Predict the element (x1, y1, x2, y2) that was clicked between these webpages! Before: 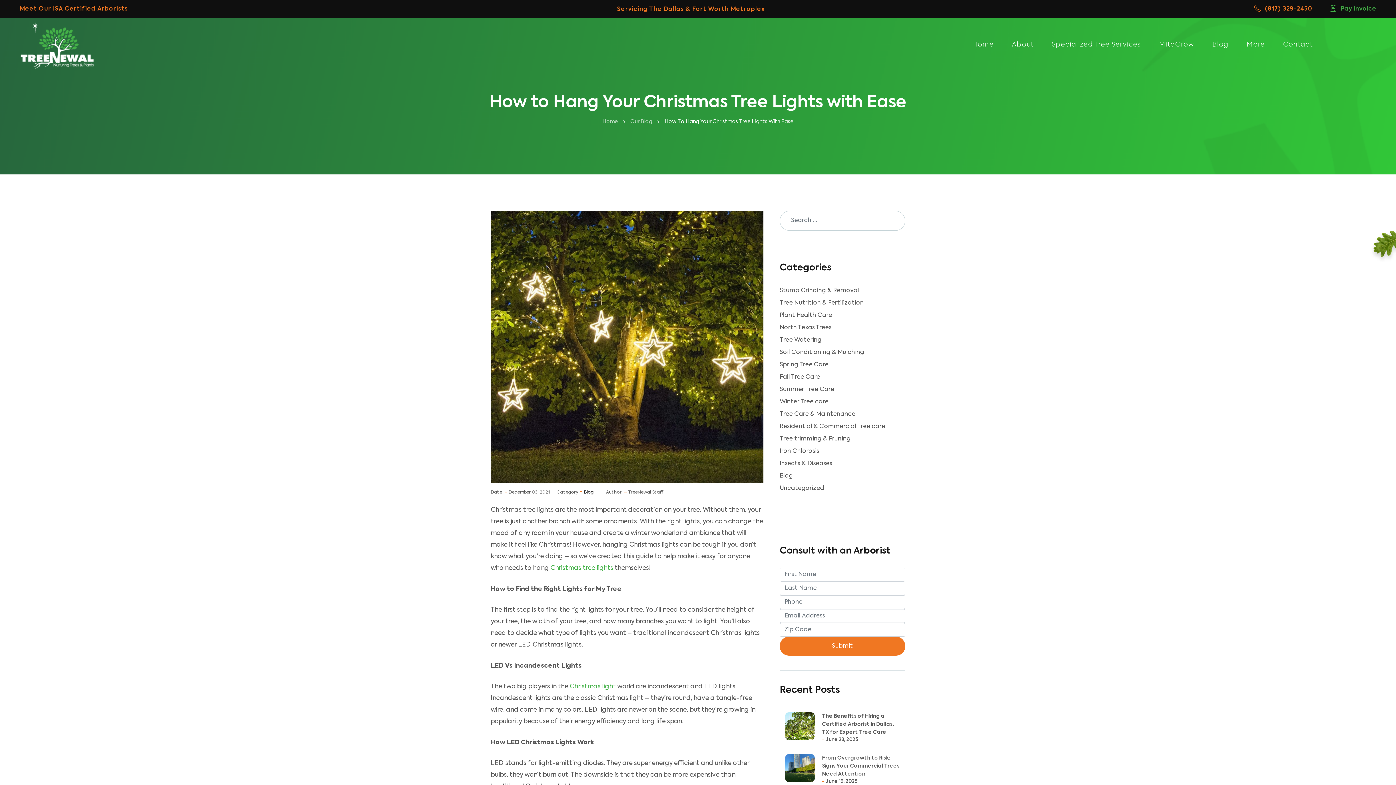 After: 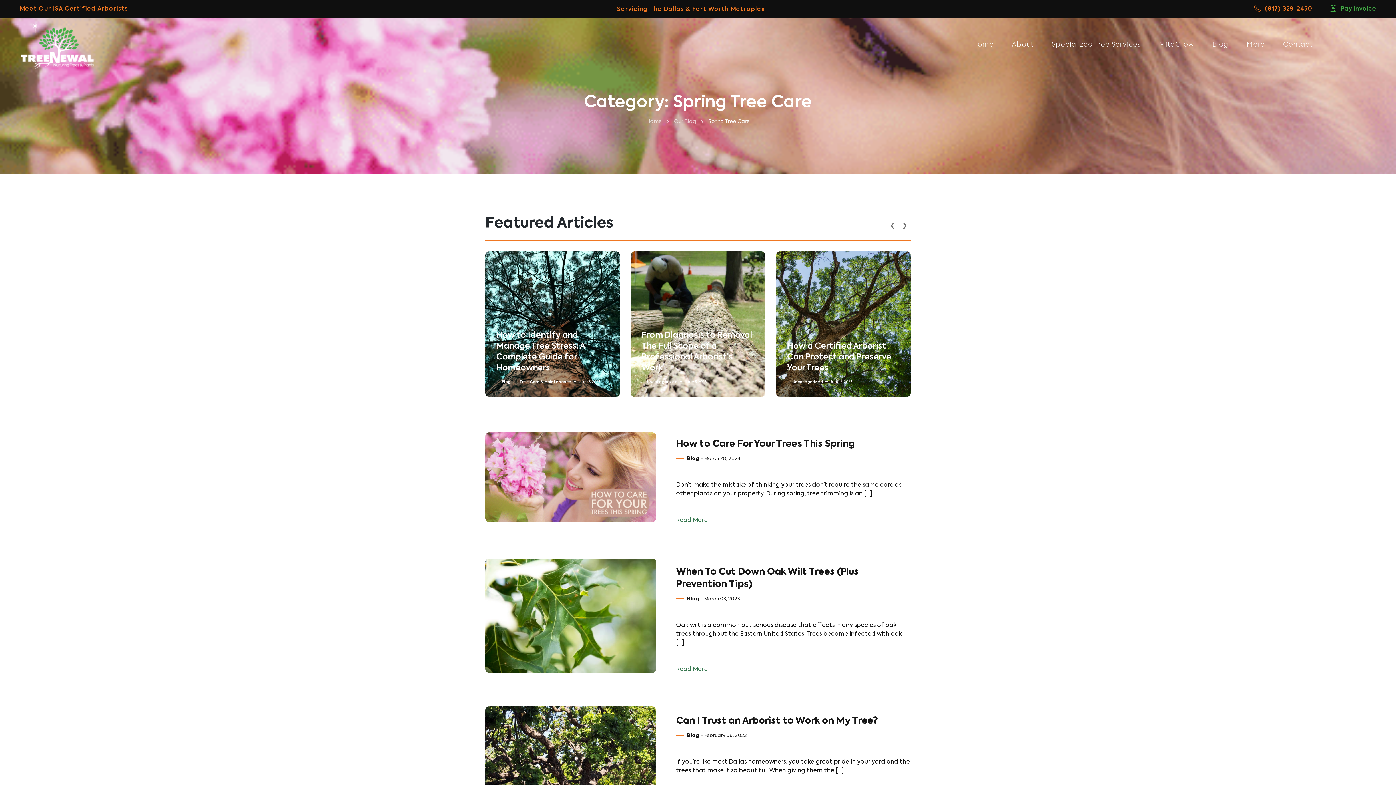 Action: bbox: (780, 358, 828, 371) label: Spring Tree Care